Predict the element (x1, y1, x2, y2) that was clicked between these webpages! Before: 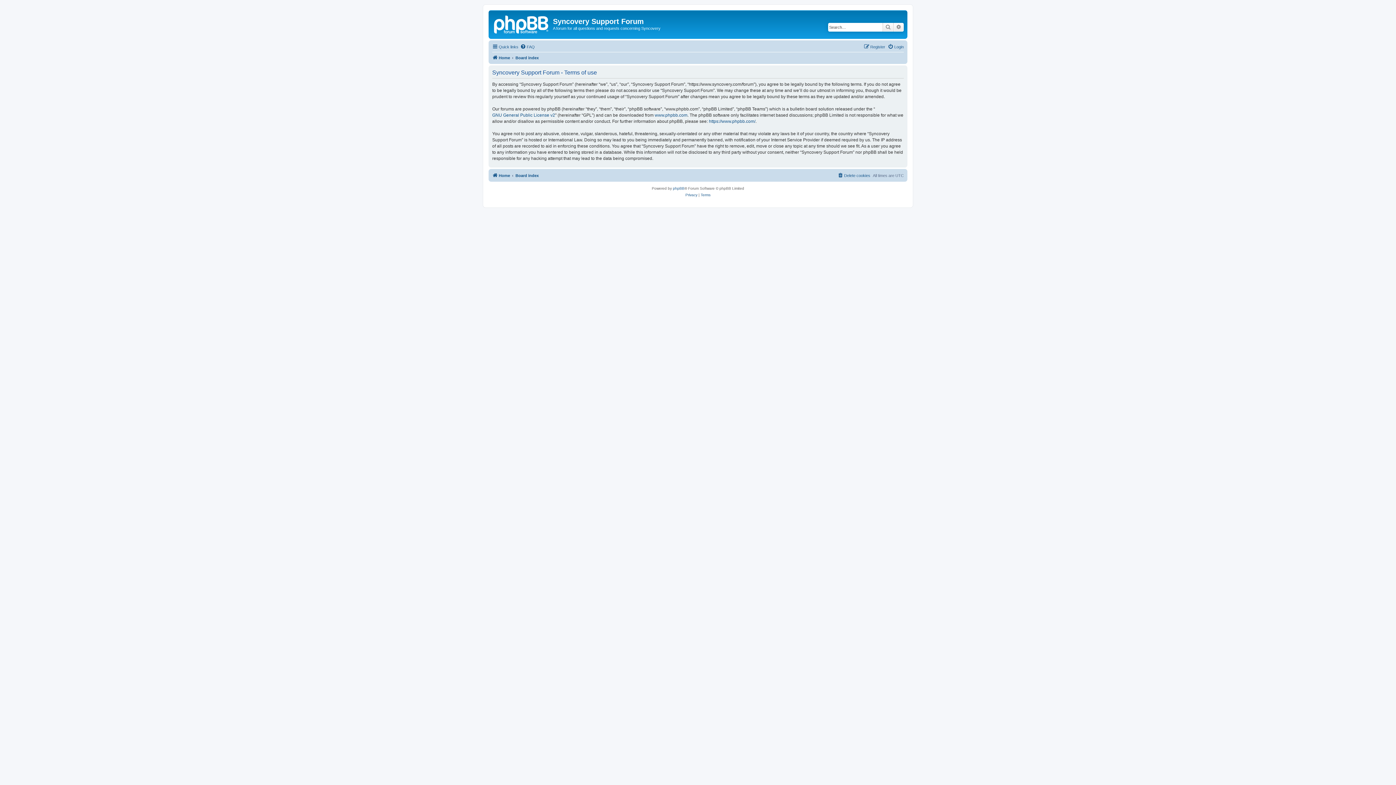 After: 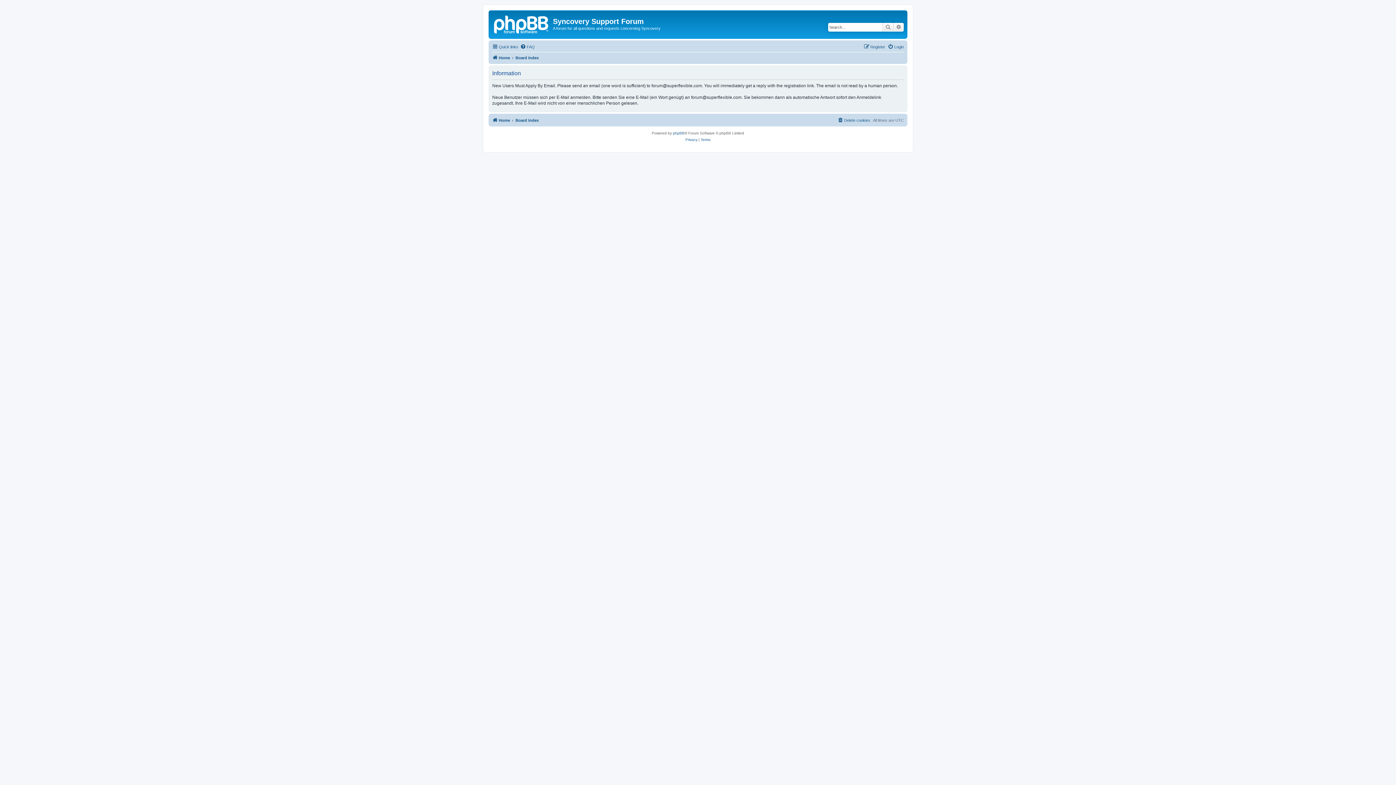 Action: label: Register bbox: (864, 42, 885, 51)